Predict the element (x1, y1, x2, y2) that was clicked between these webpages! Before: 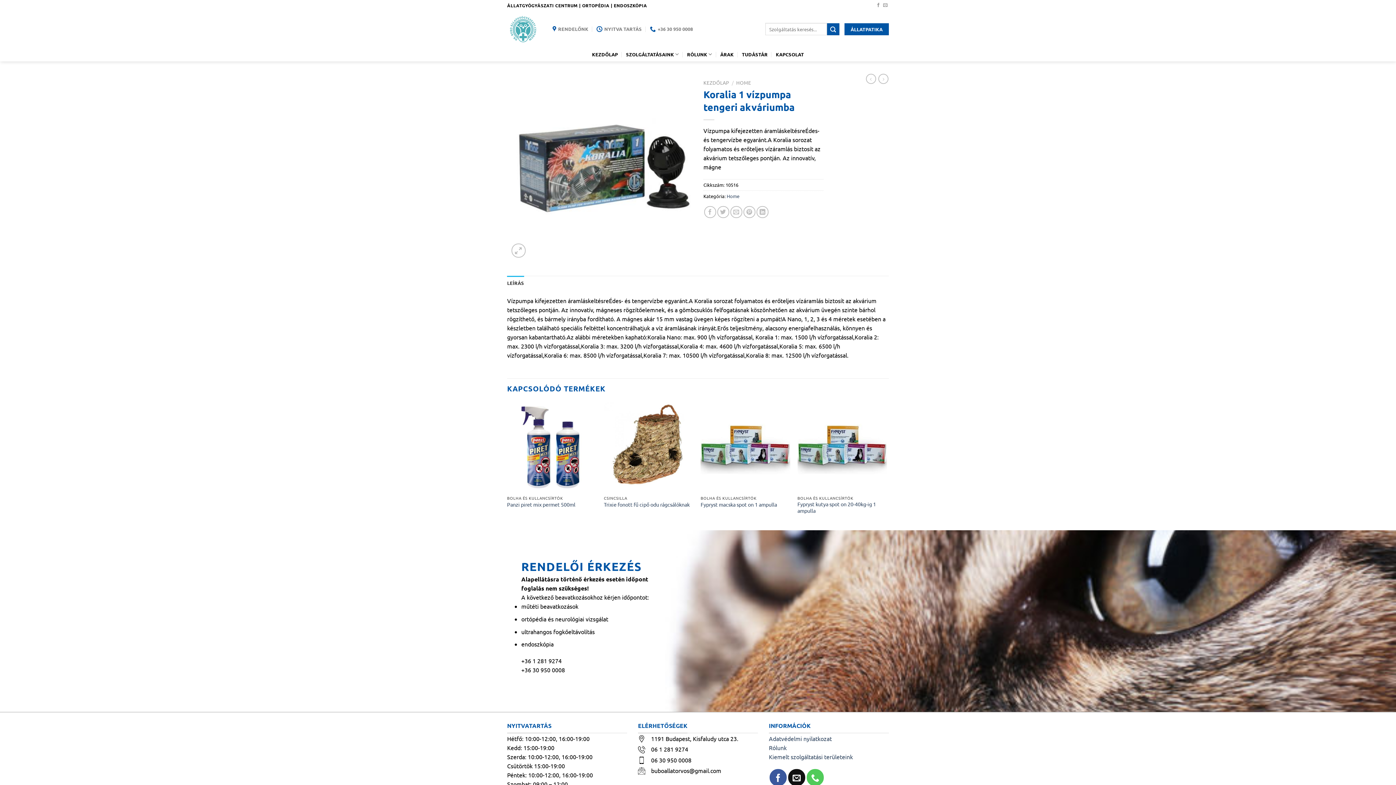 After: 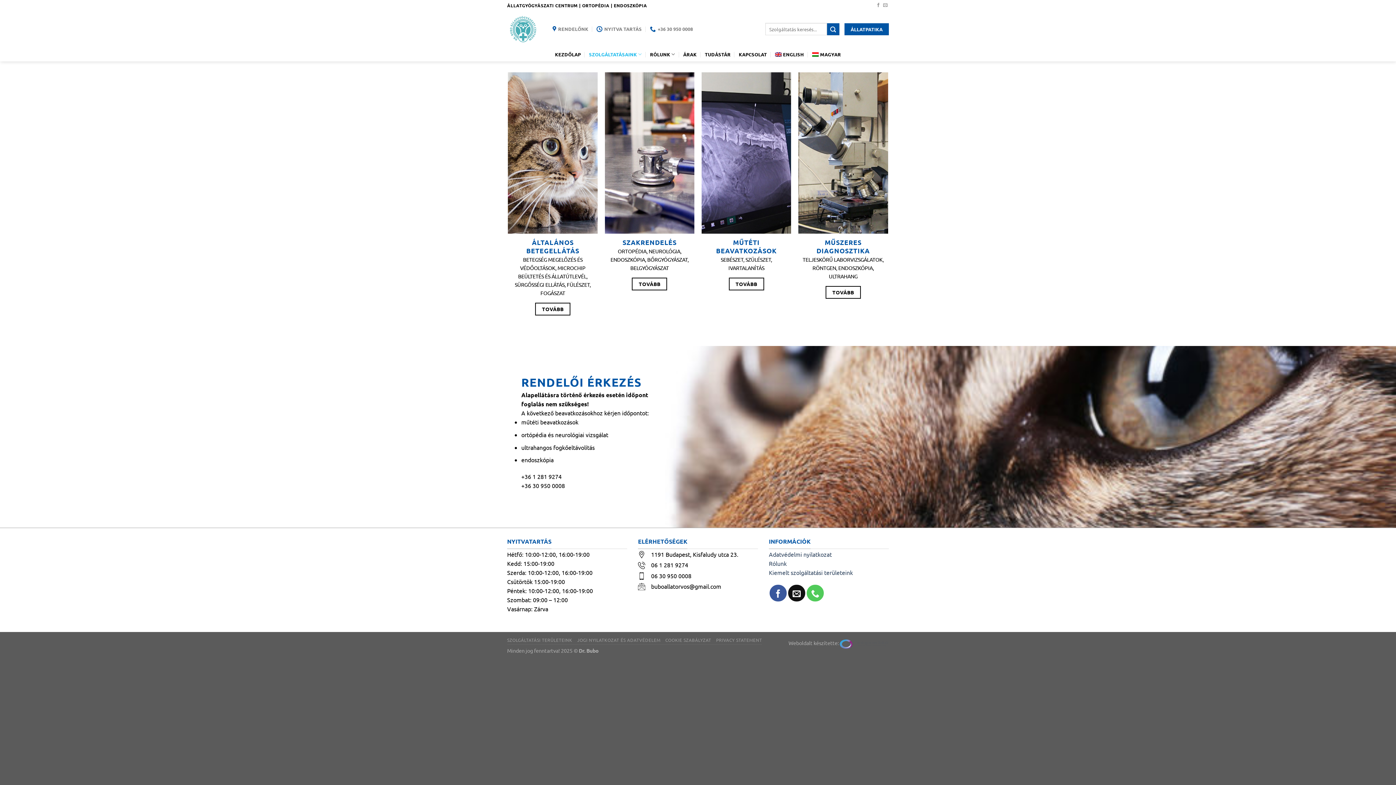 Action: label: SZOLGÁLTATÁSAINK bbox: (626, 47, 679, 61)